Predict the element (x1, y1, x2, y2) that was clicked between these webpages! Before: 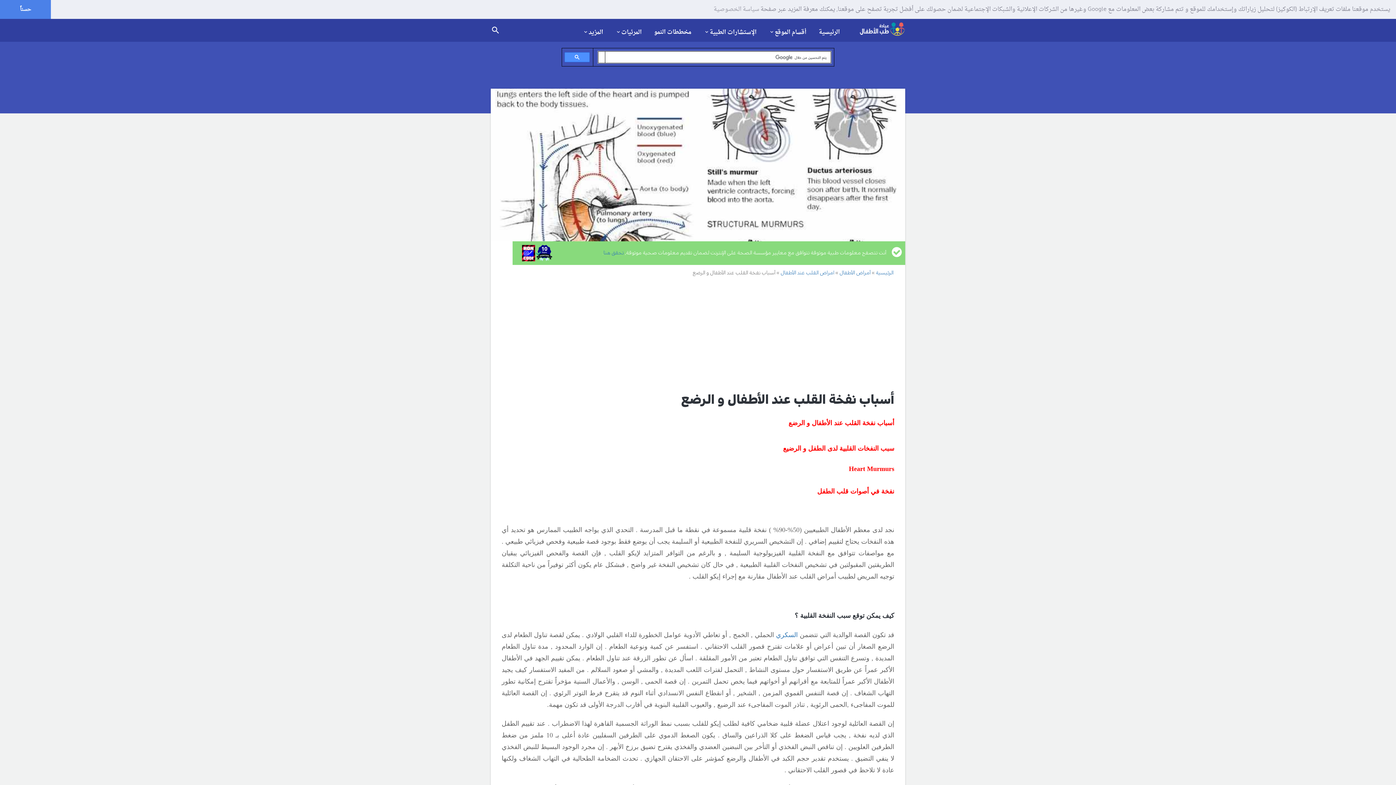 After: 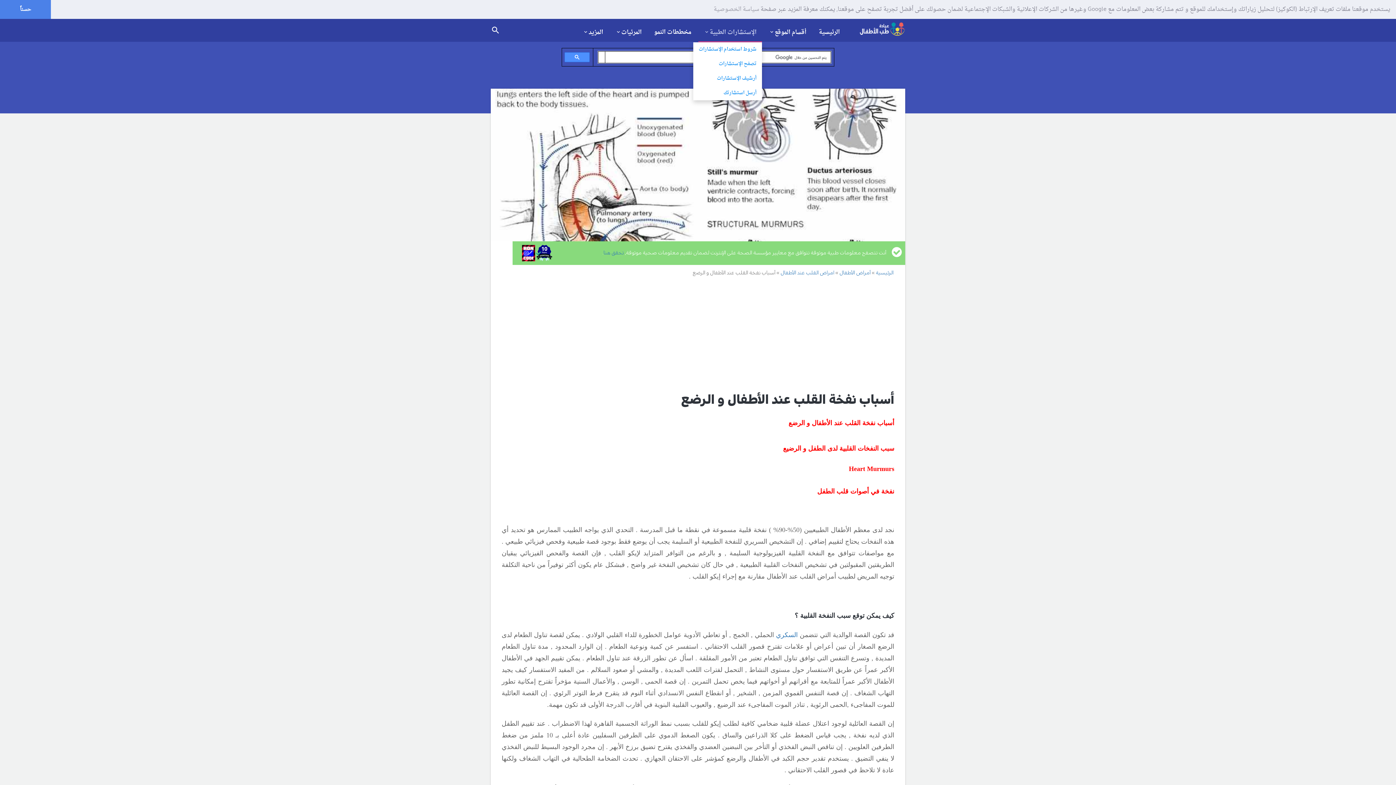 Action: bbox: (704, 28, 756, 36) label: الإستشارات الطبية